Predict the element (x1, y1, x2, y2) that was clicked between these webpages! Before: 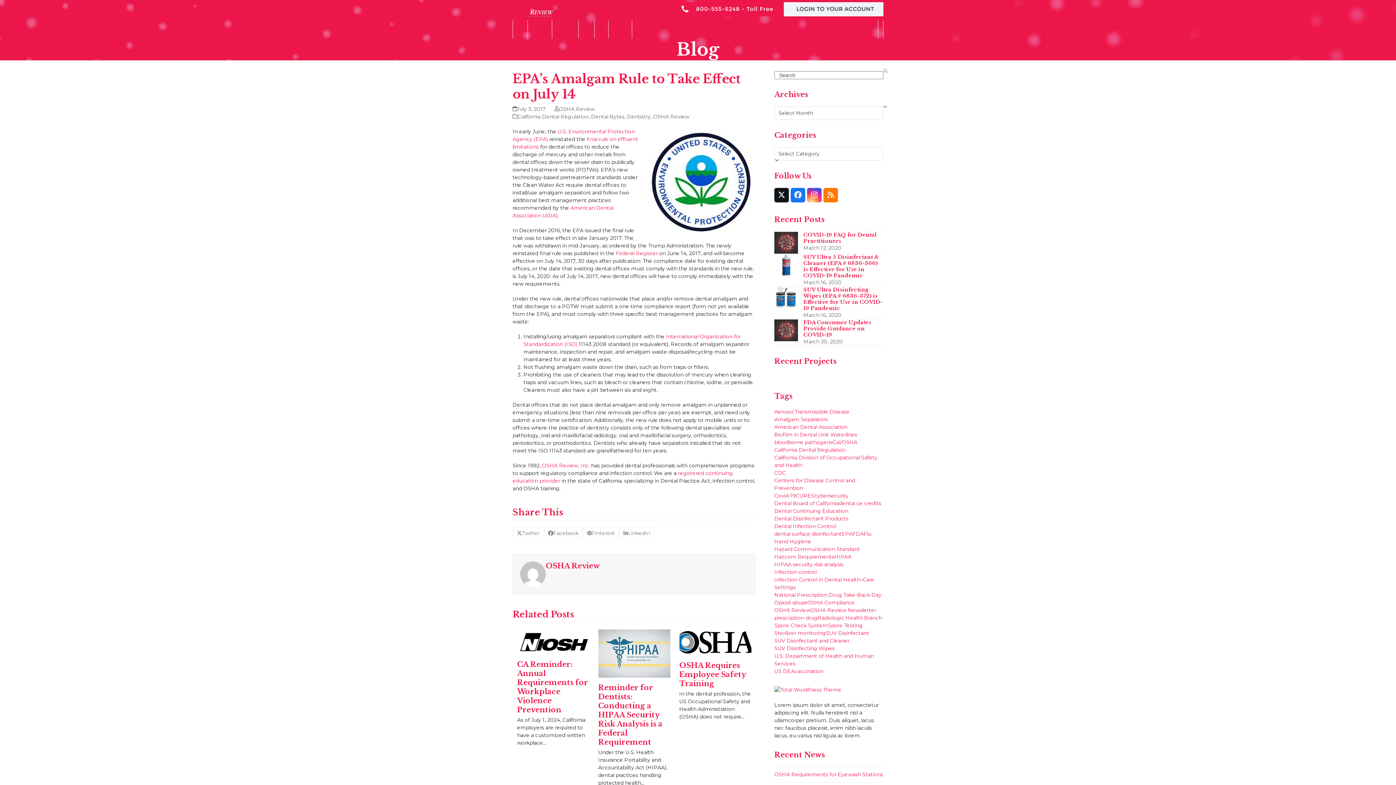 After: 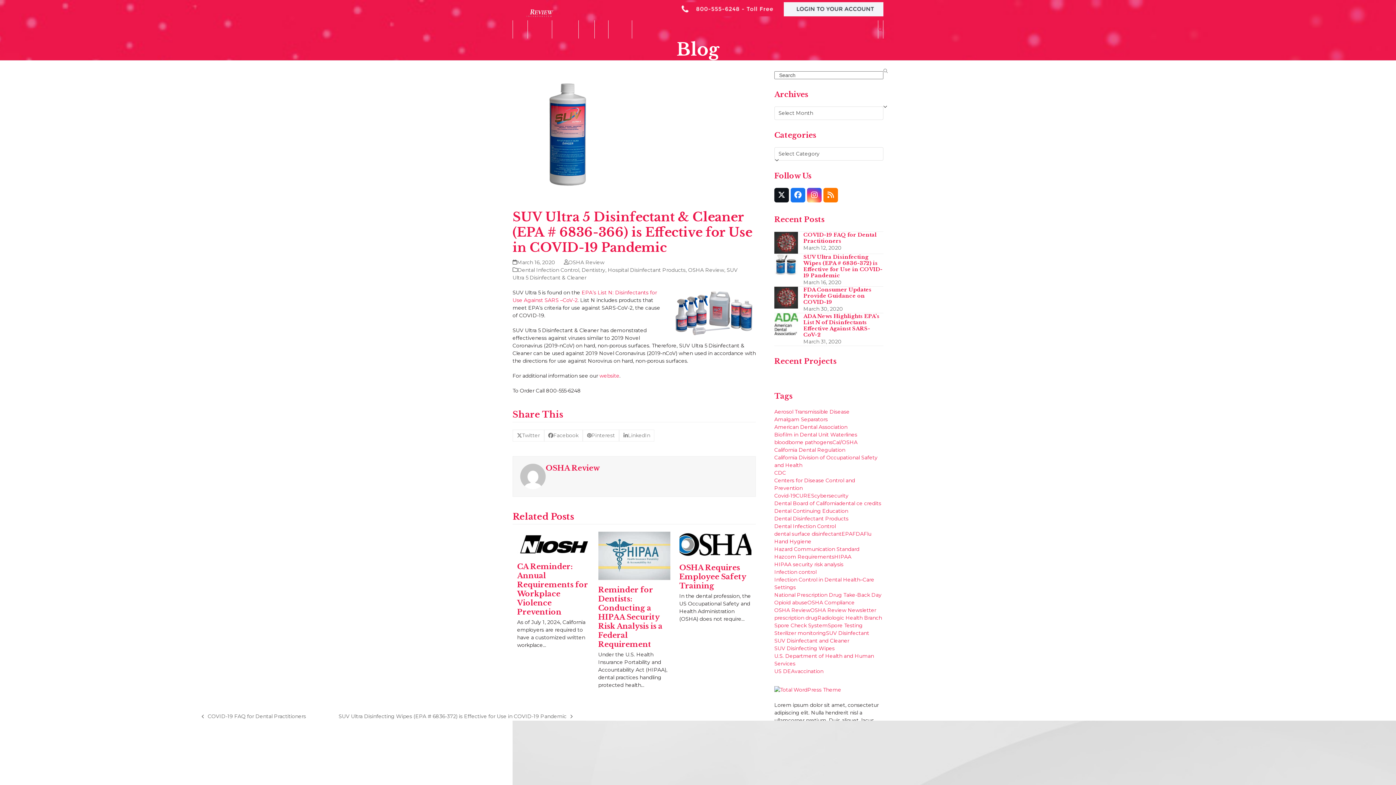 Action: bbox: (774, 254, 883, 286) label: SUV Ultra 5 Disinfectant & Cleaner (EPA # 6836-366) is Effective for Use in COVID-19 Pandemic
March 16, 2020